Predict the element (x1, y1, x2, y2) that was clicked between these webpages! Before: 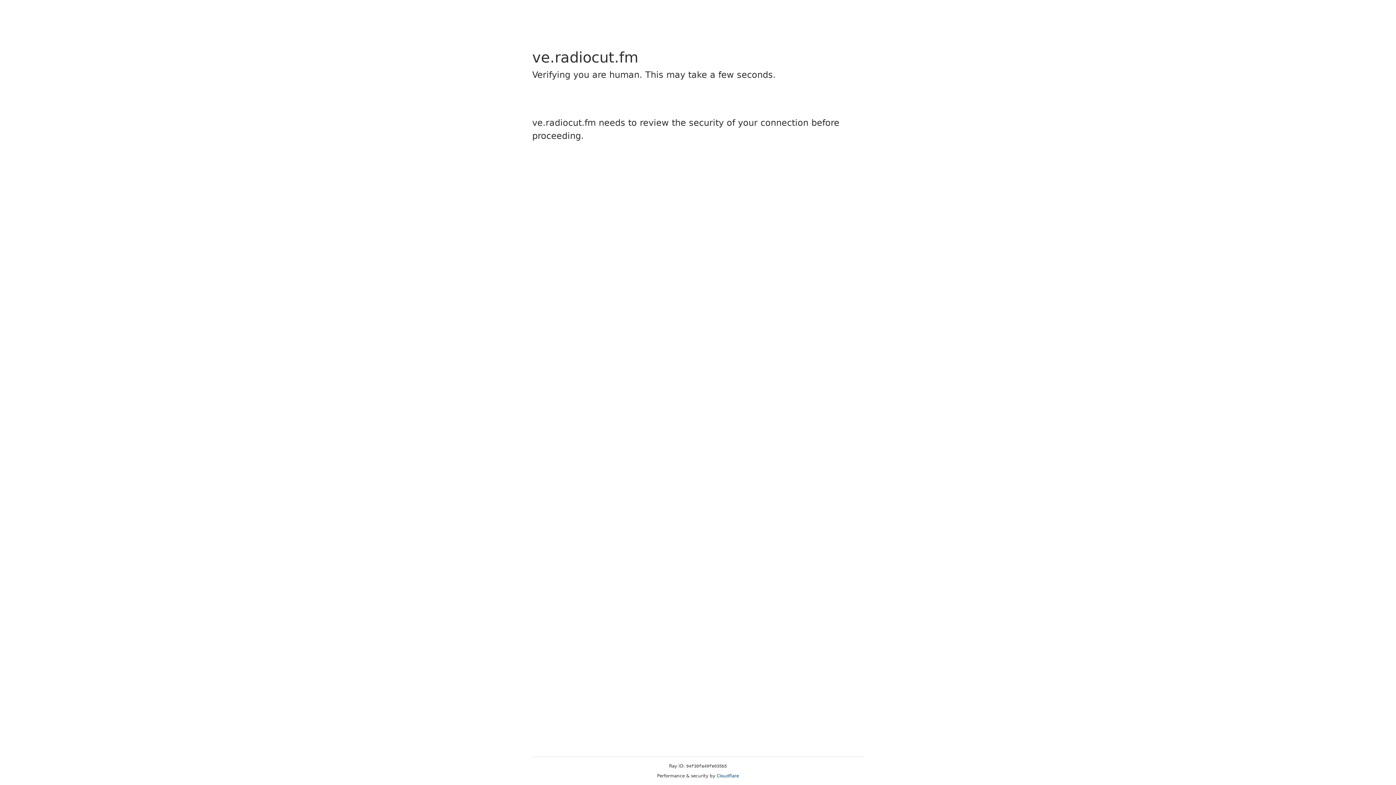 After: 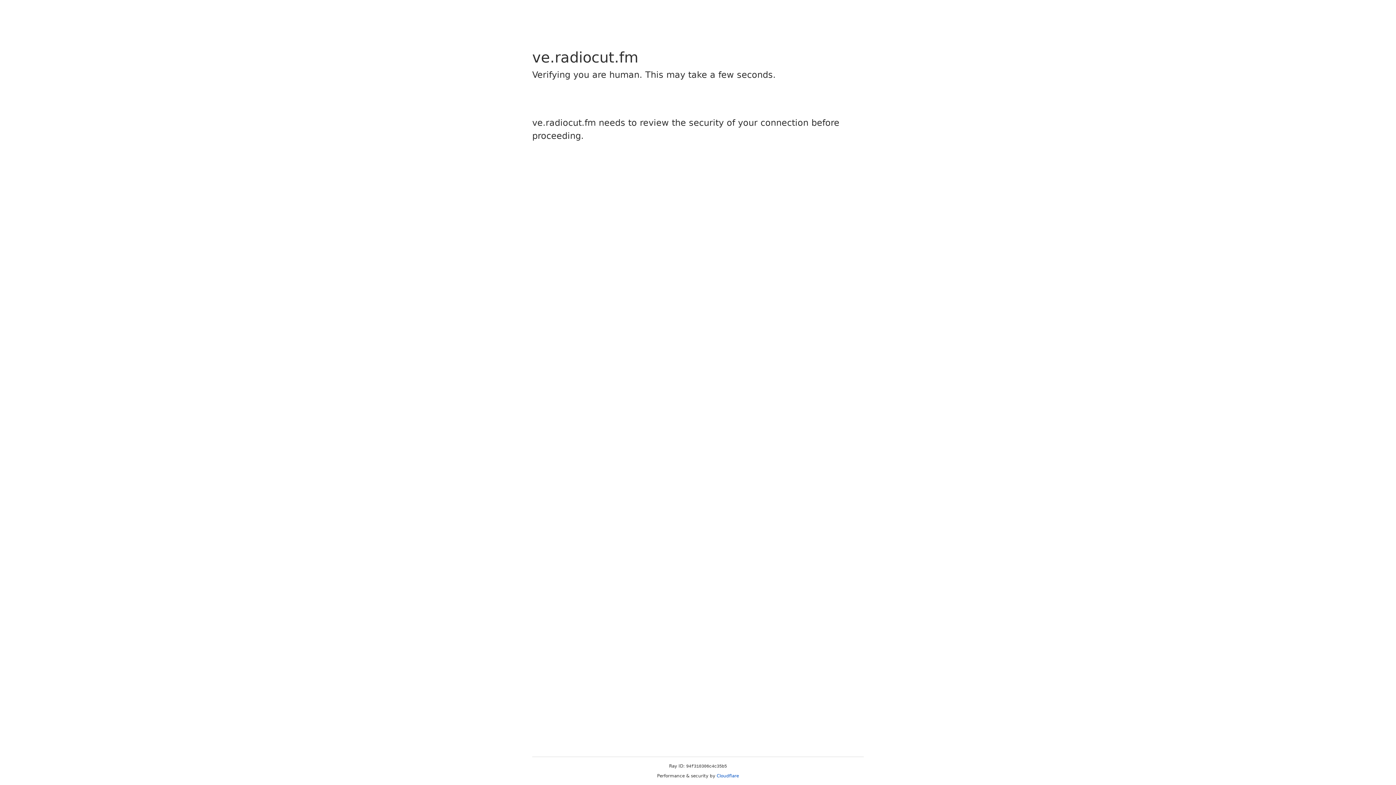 Action: label: Cloudflare bbox: (716, 773, 739, 778)